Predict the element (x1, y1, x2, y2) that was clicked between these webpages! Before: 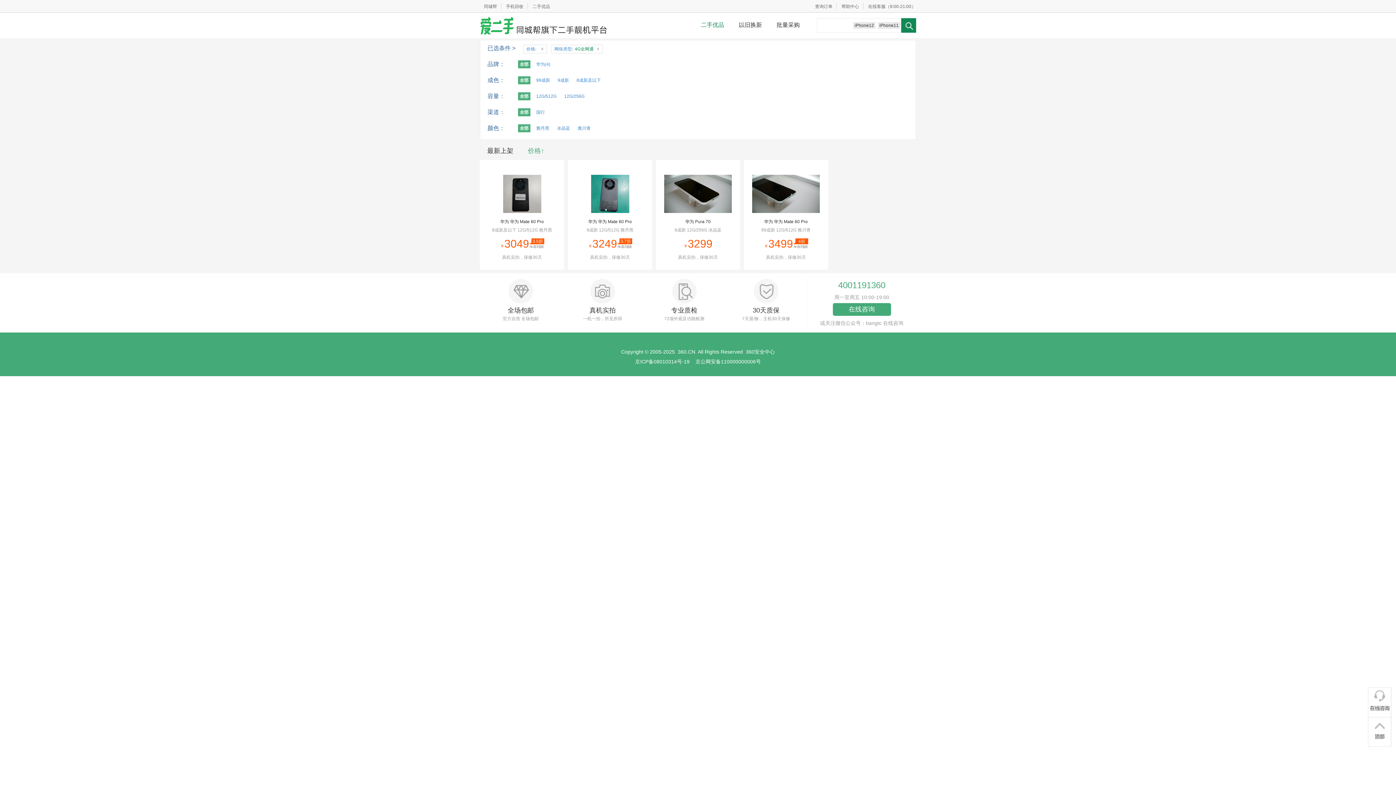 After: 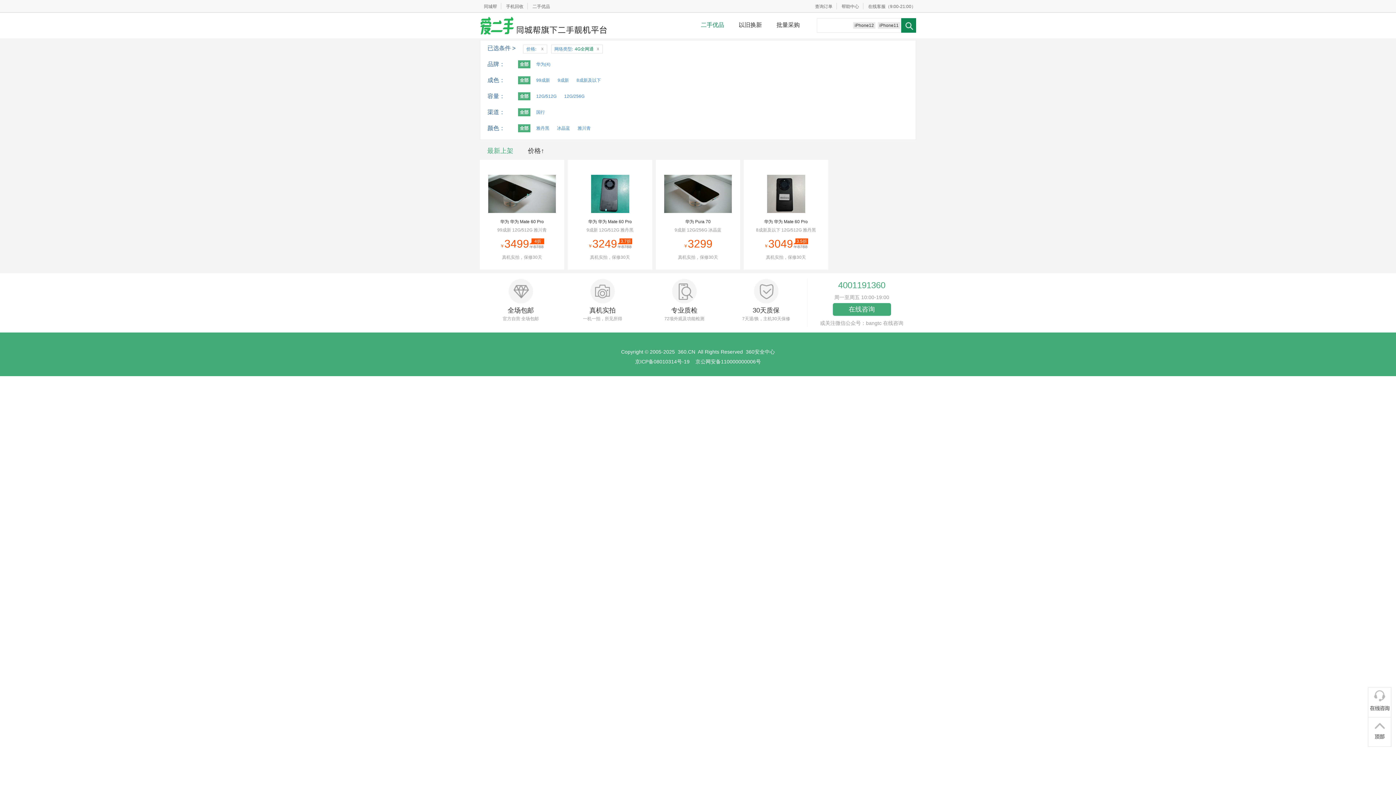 Action: label: 最新上架 bbox: (480, 141, 520, 160)